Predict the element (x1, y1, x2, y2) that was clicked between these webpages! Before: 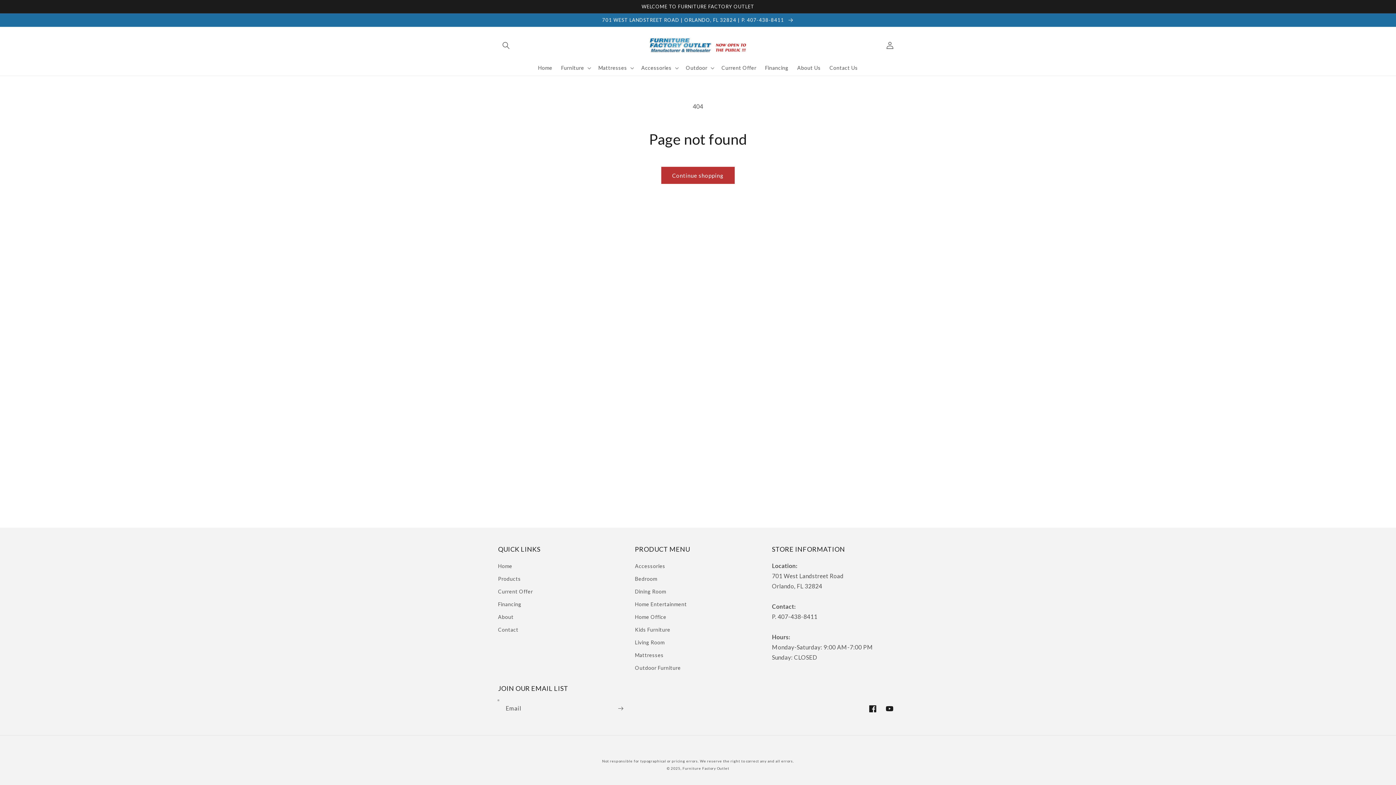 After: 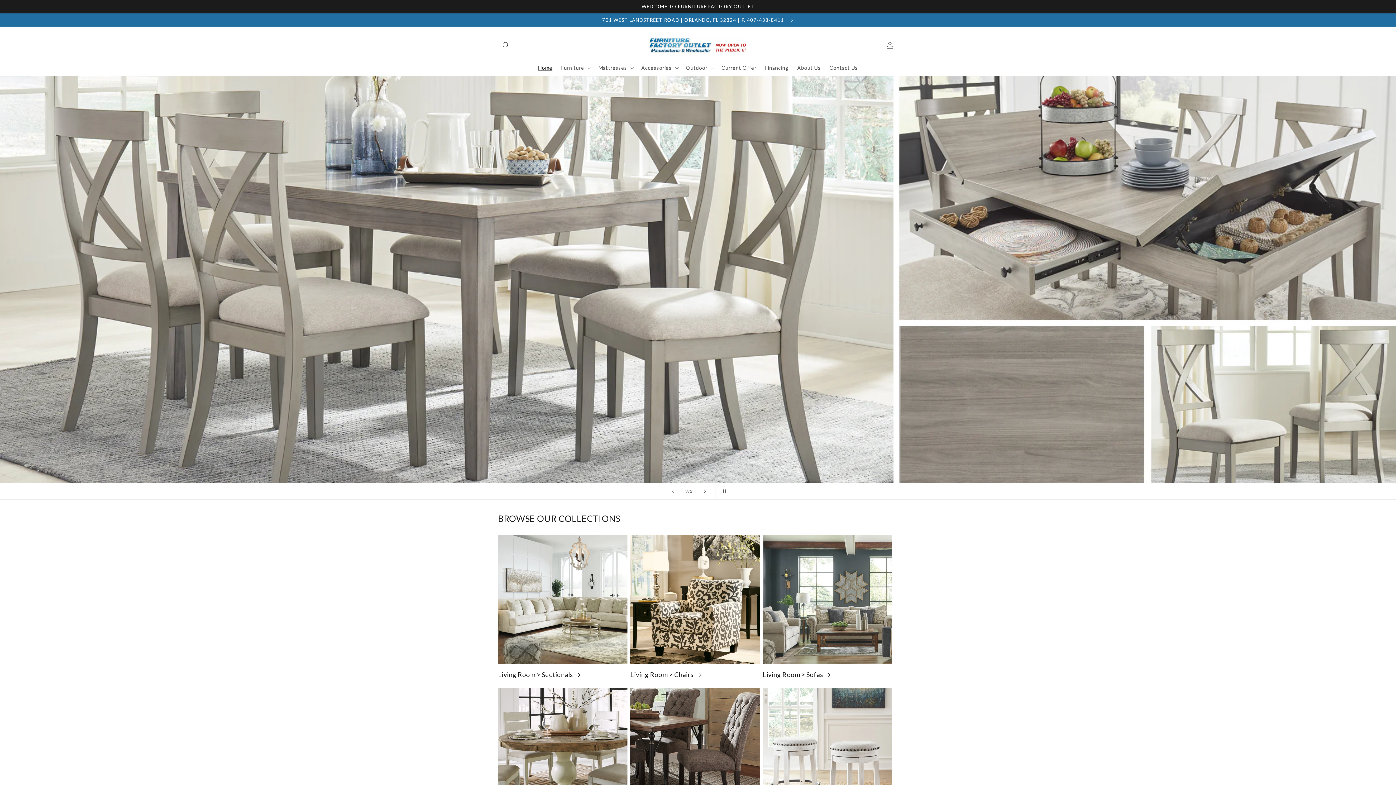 Action: bbox: (646, 34, 749, 56)